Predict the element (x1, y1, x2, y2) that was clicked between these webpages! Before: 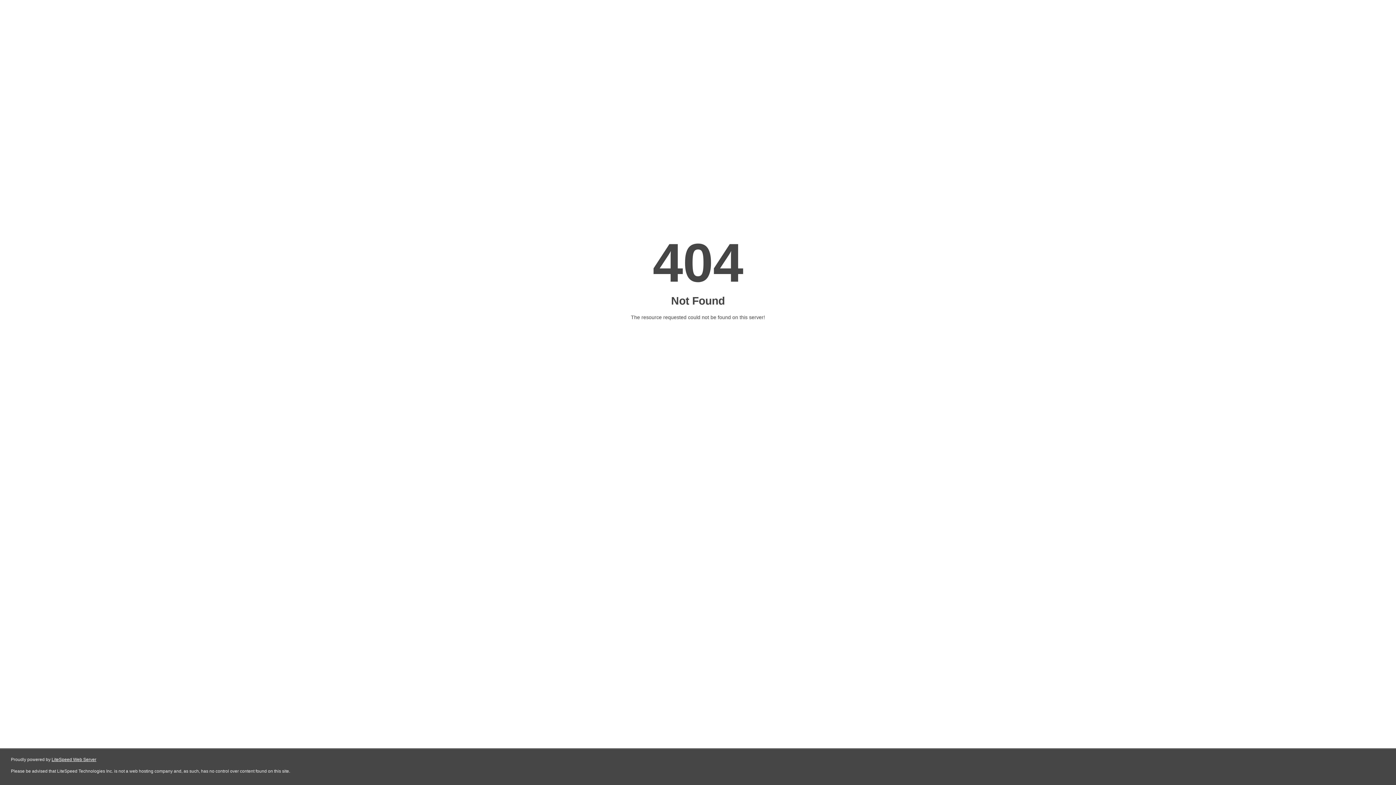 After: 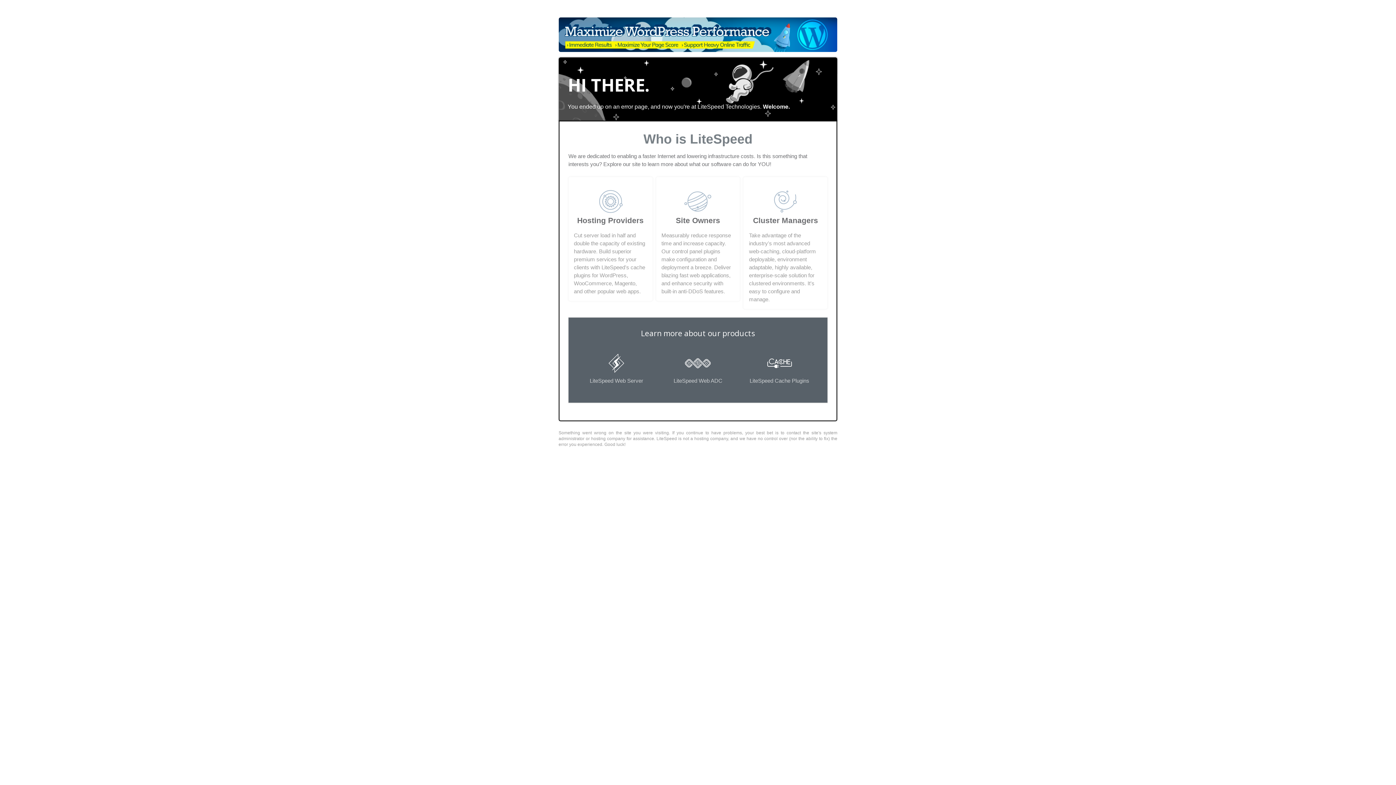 Action: bbox: (51, 757, 96, 762) label: LiteSpeed Web Server